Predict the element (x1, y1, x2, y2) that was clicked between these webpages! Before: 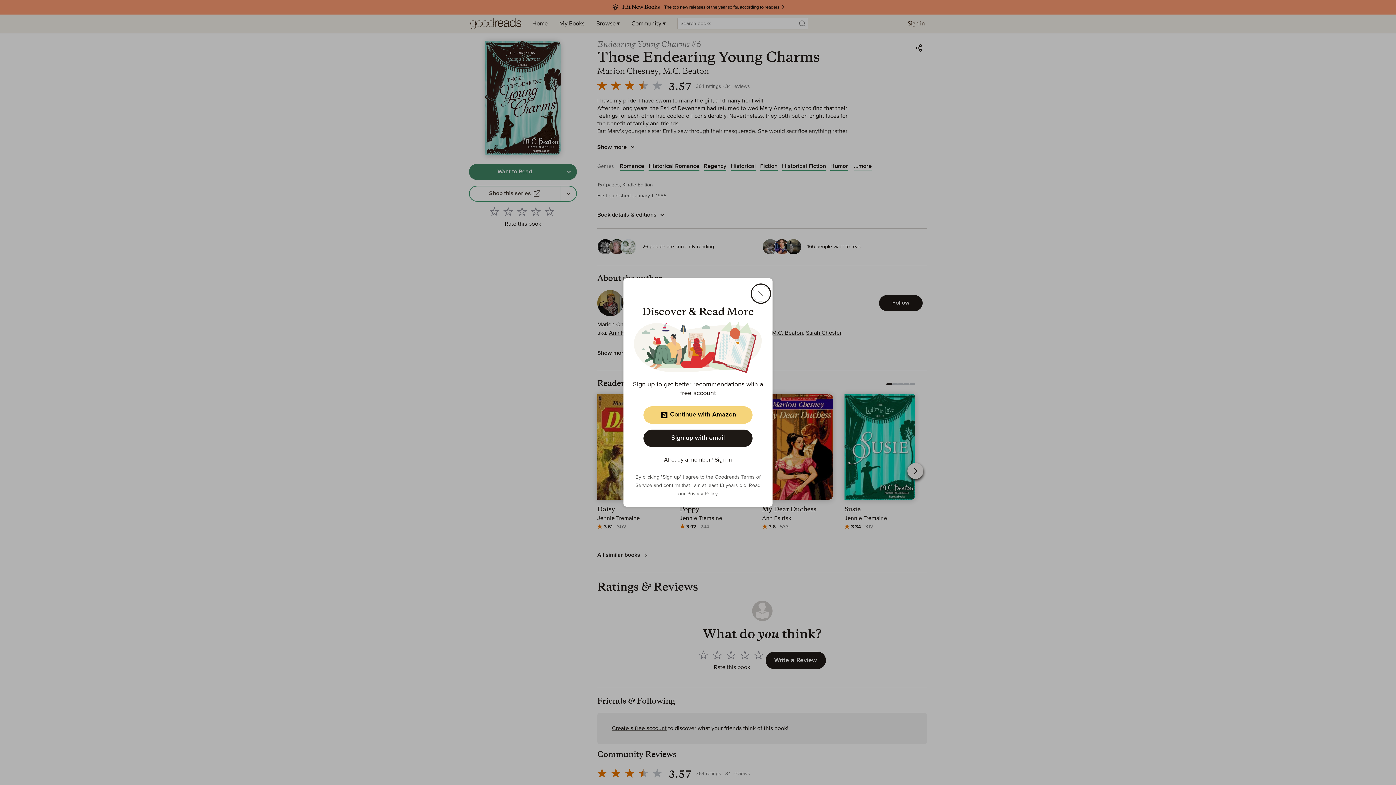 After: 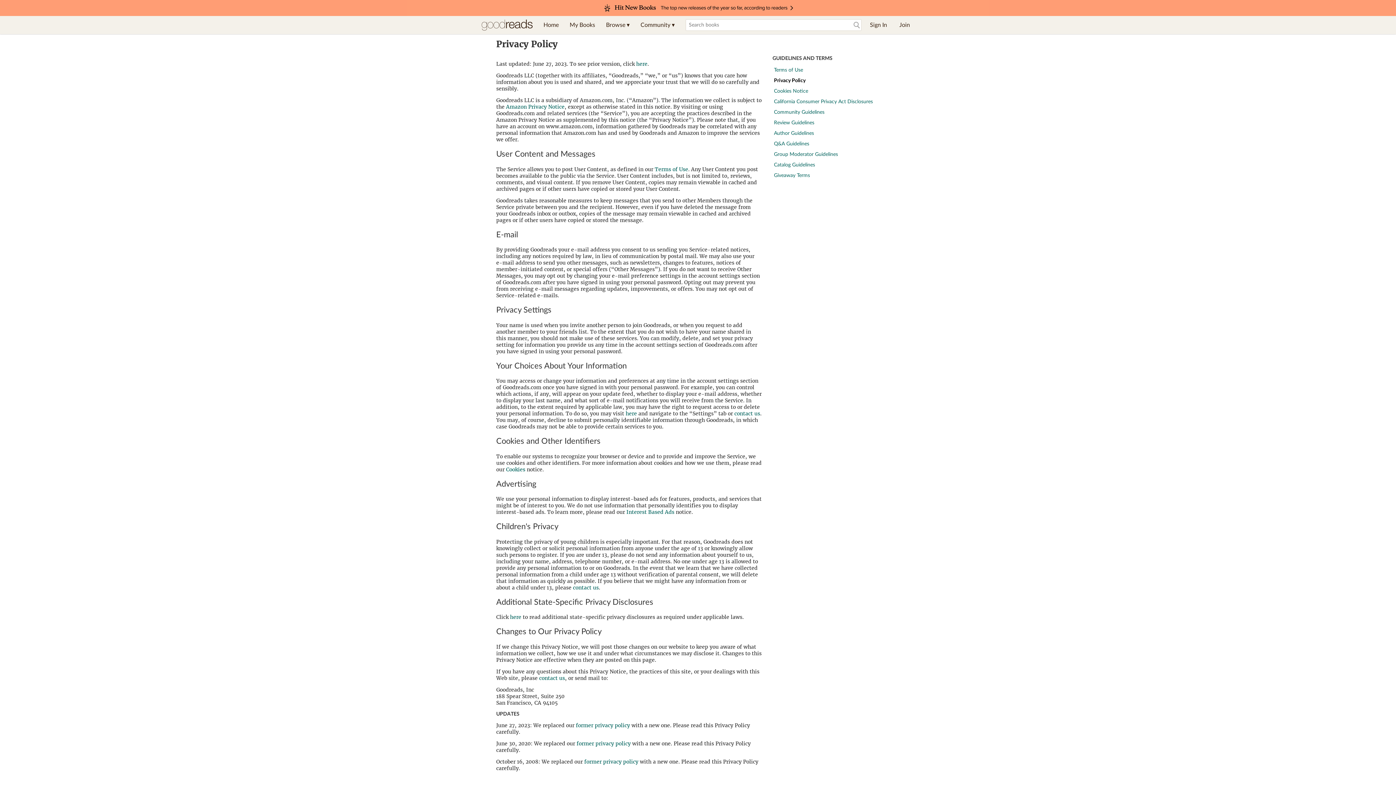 Action: bbox: (687, 491, 718, 496) label: Privacy Policy